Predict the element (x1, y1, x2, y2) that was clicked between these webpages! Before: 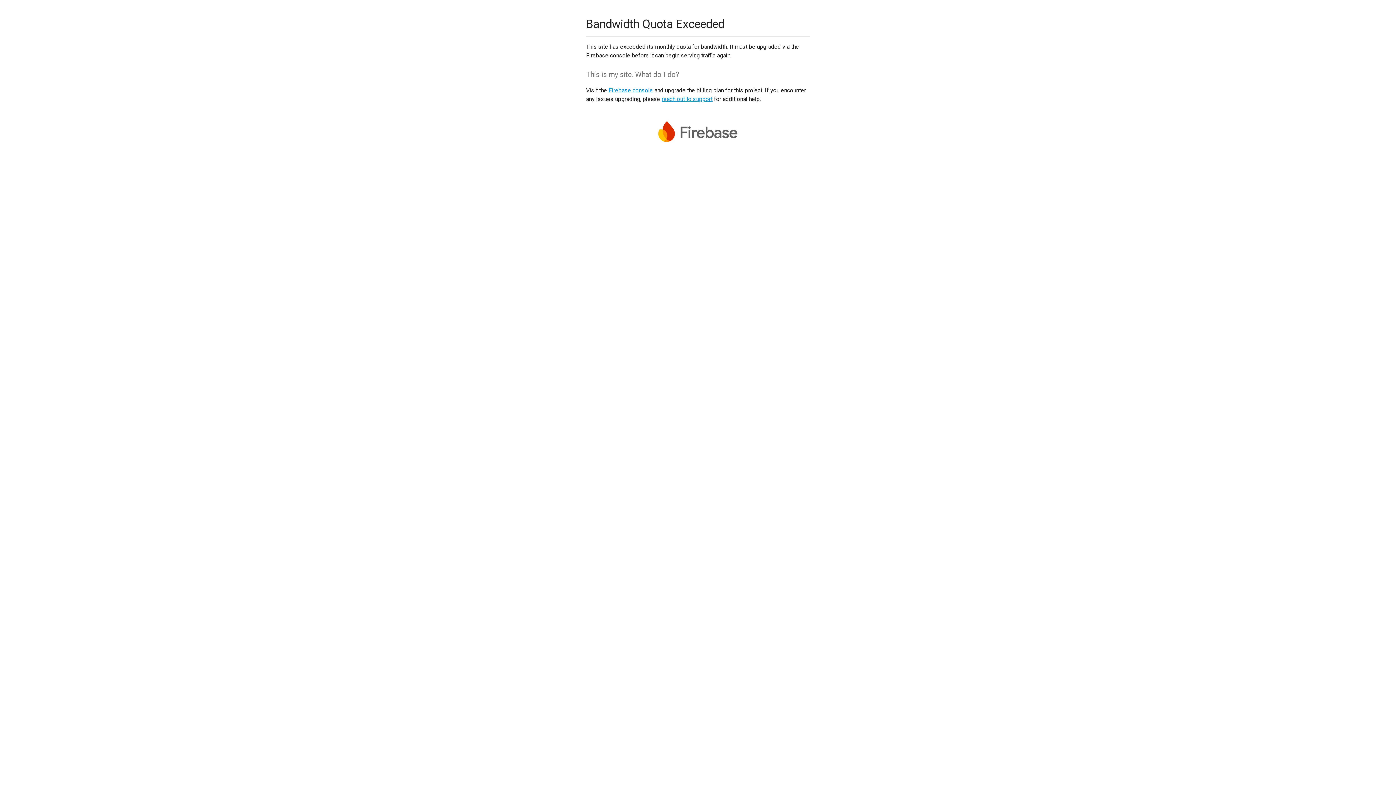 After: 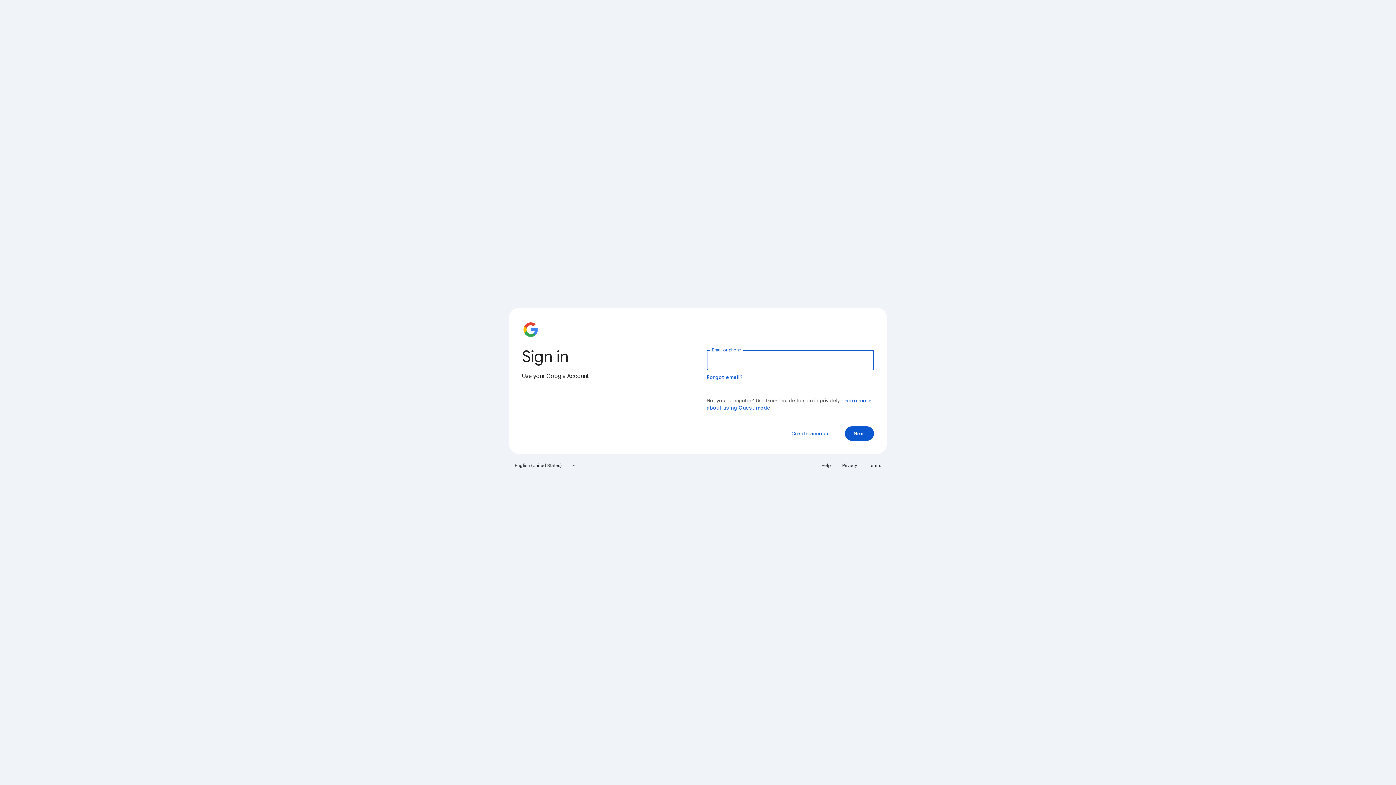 Action: bbox: (608, 86, 653, 93) label: Firebase console